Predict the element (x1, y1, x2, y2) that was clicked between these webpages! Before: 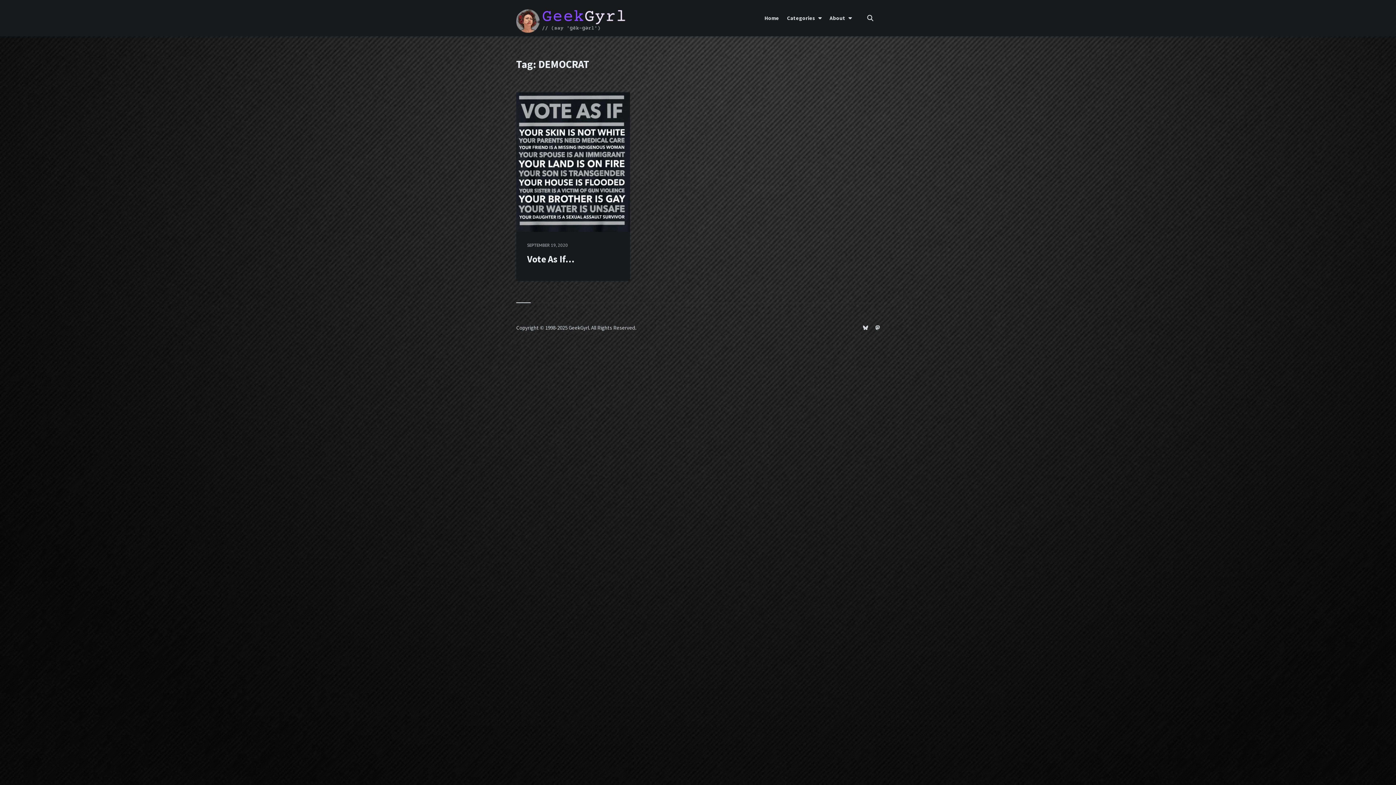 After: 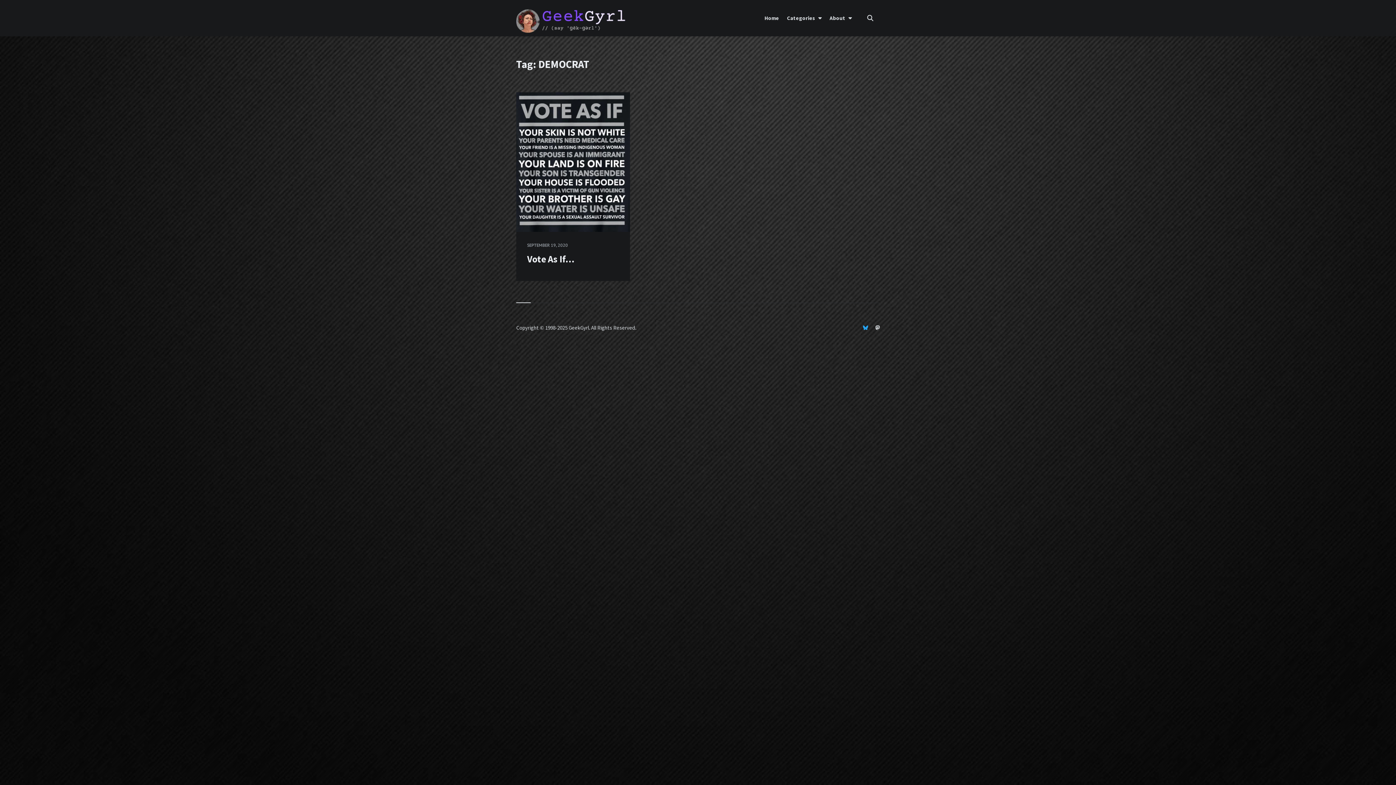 Action: bbox: (860, 321, 871, 334)